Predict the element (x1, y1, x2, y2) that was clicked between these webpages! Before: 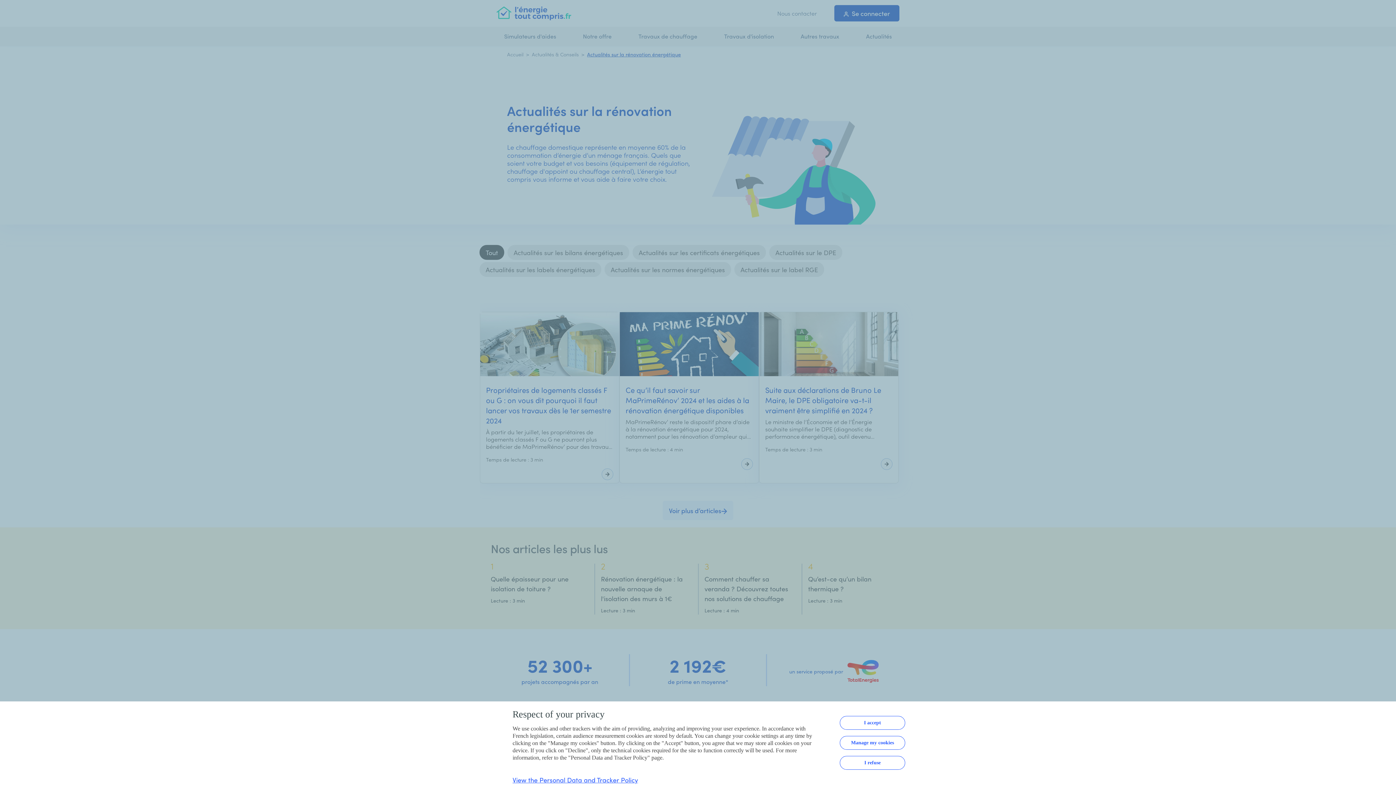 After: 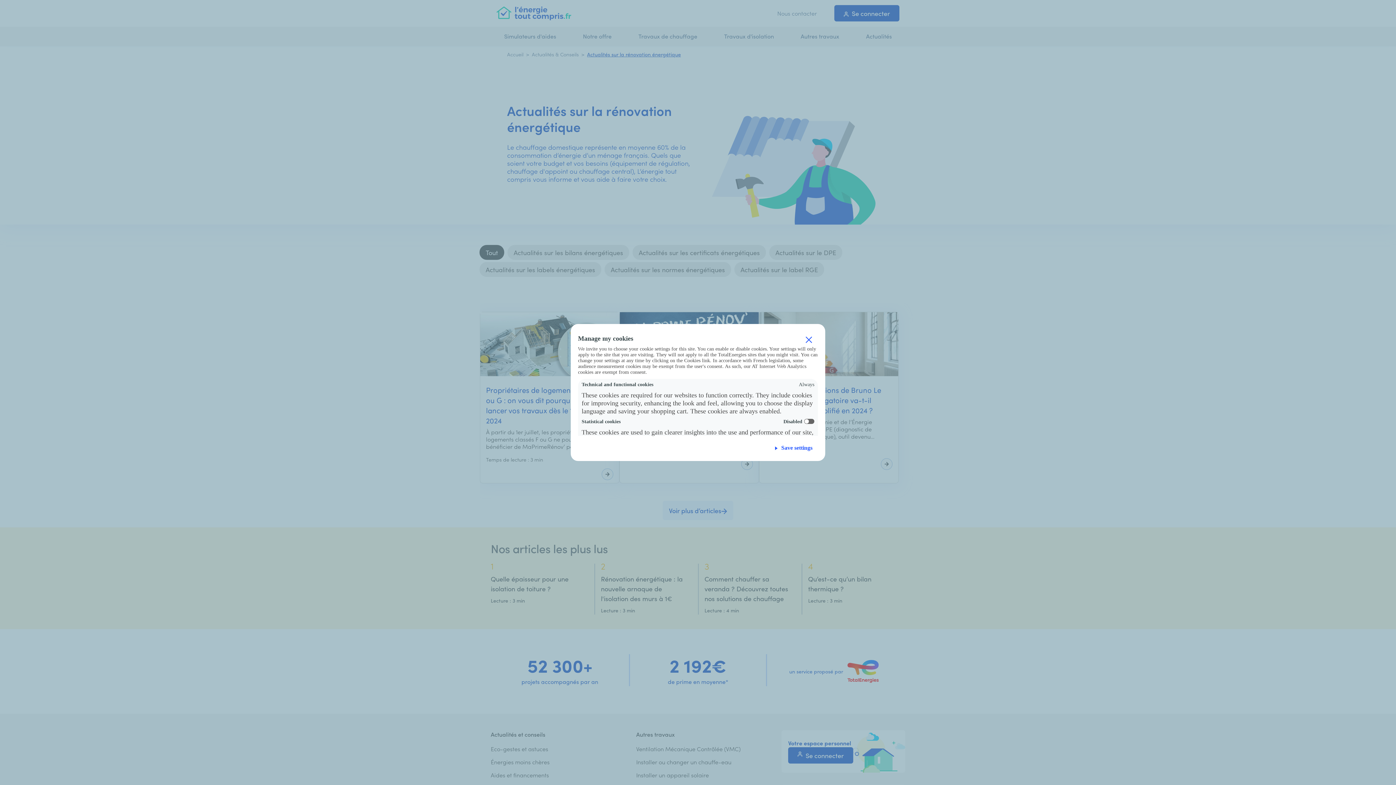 Action: label: Manage my cookies bbox: (840, 736, 905, 750)